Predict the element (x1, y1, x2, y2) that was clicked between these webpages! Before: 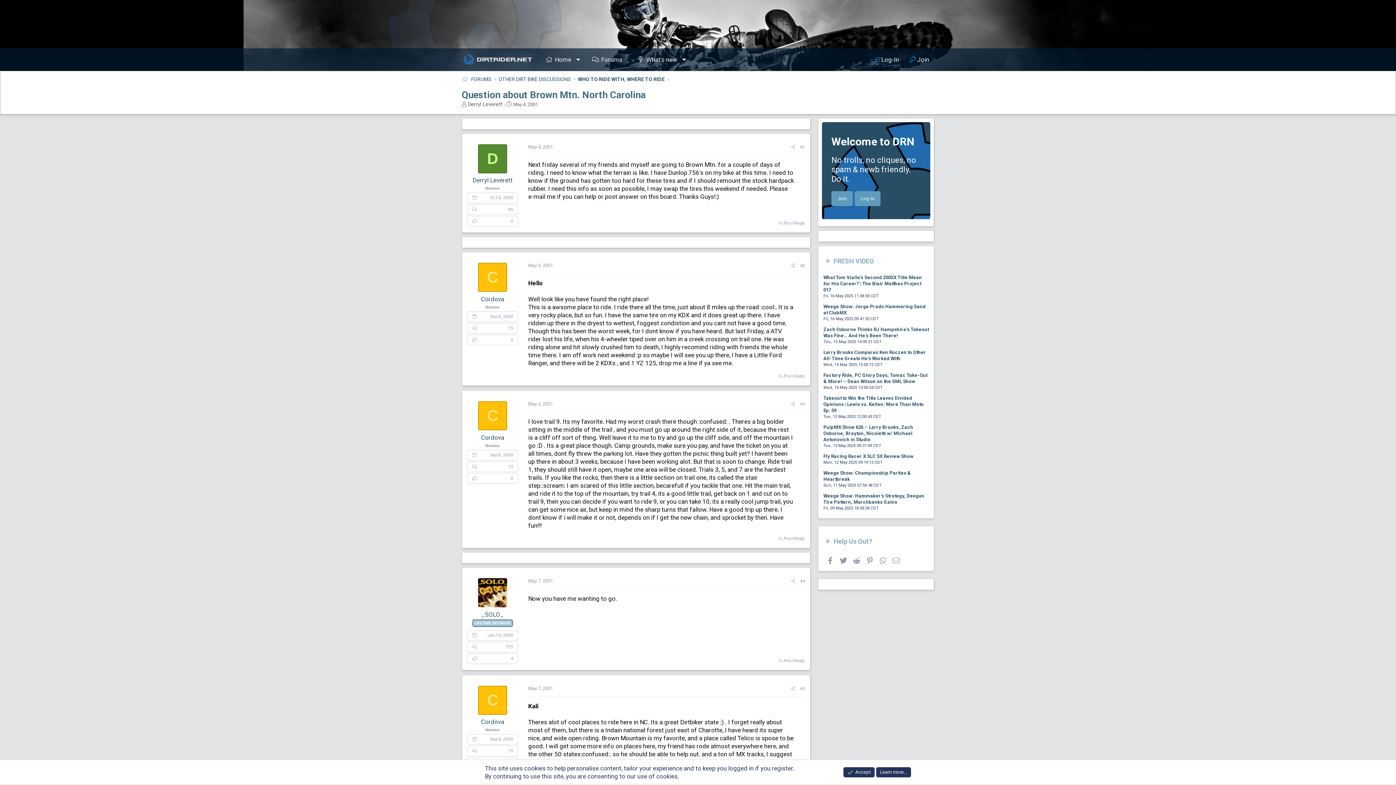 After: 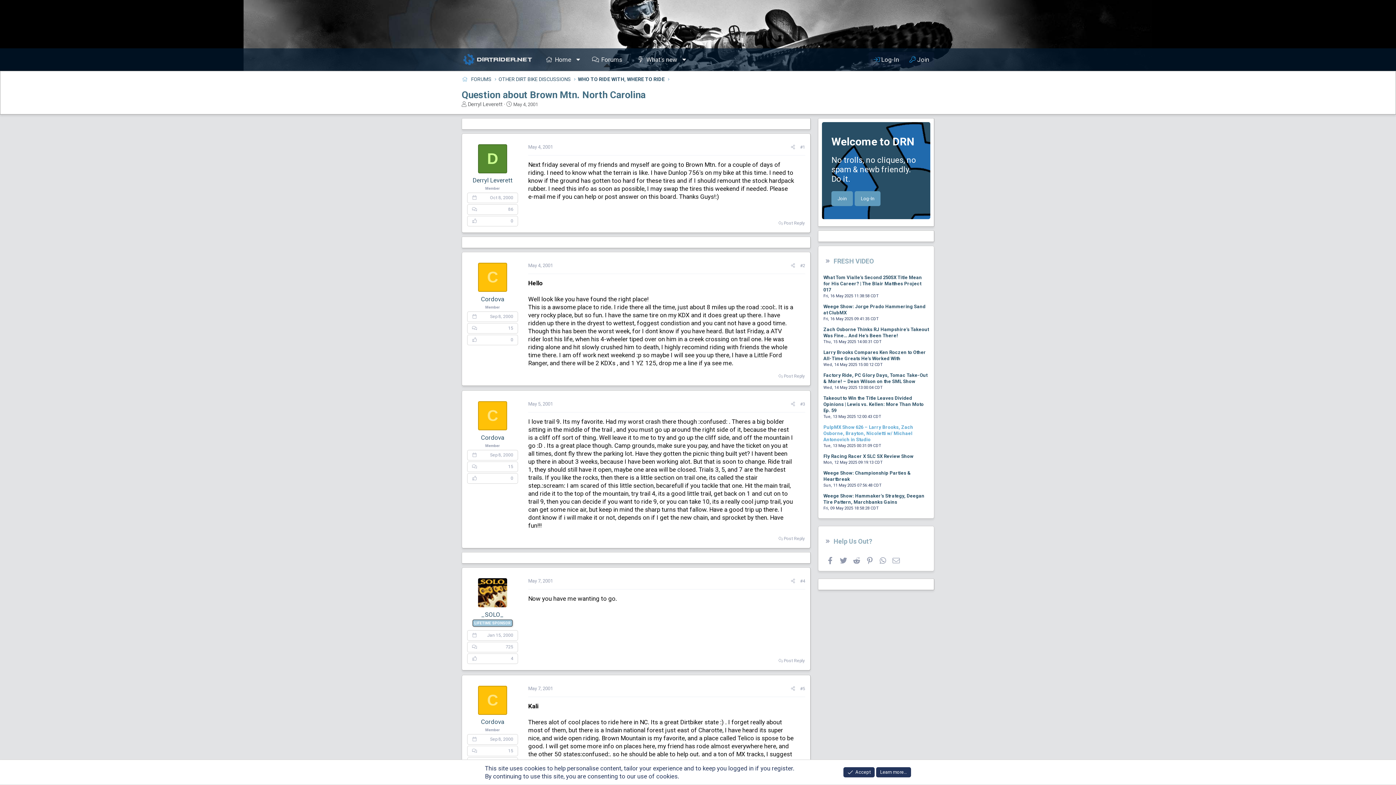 Action: label: PulpMX Show 626 – Larry Brooks, Zach Osborne, Brayton, Nicoletti w/ Michael Antonovich in Studio bbox: (823, 515, 913, 533)